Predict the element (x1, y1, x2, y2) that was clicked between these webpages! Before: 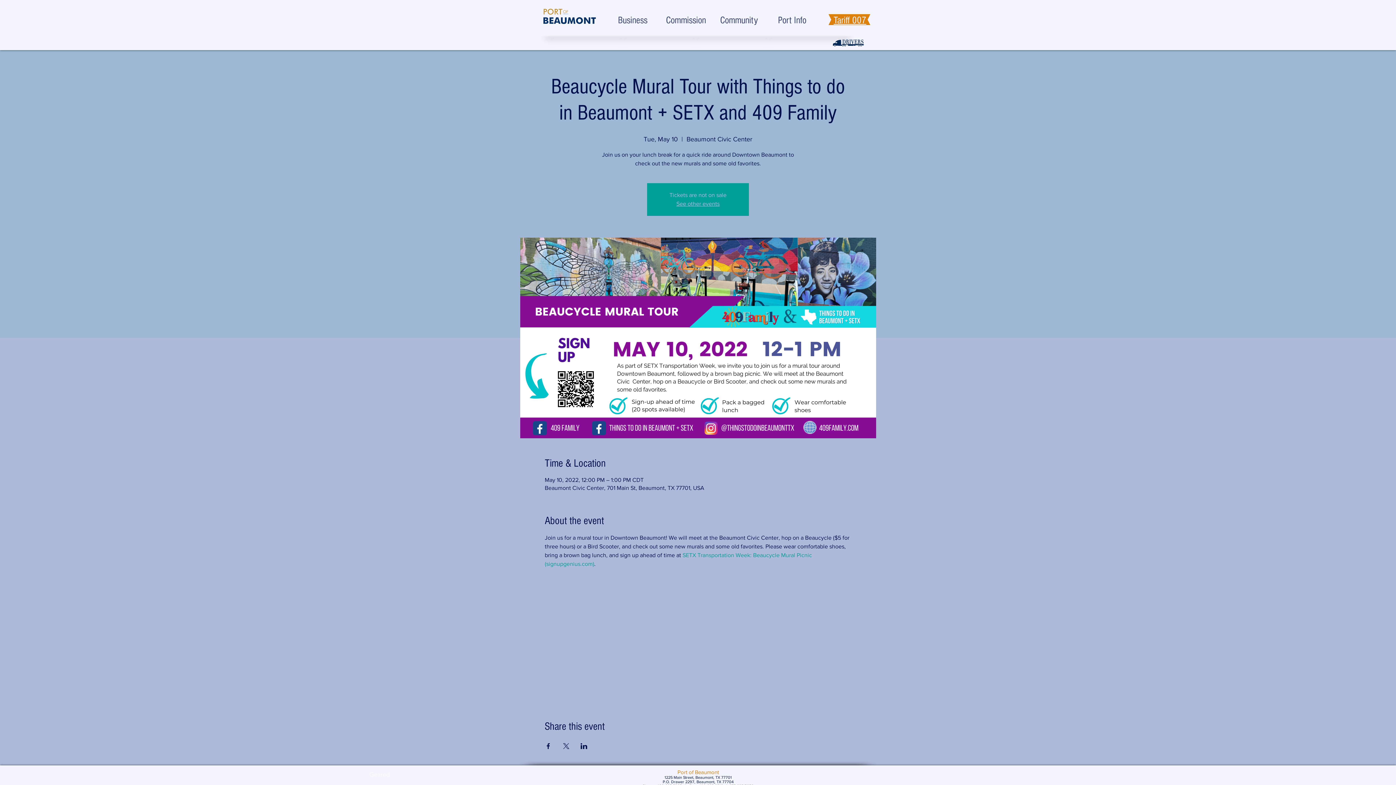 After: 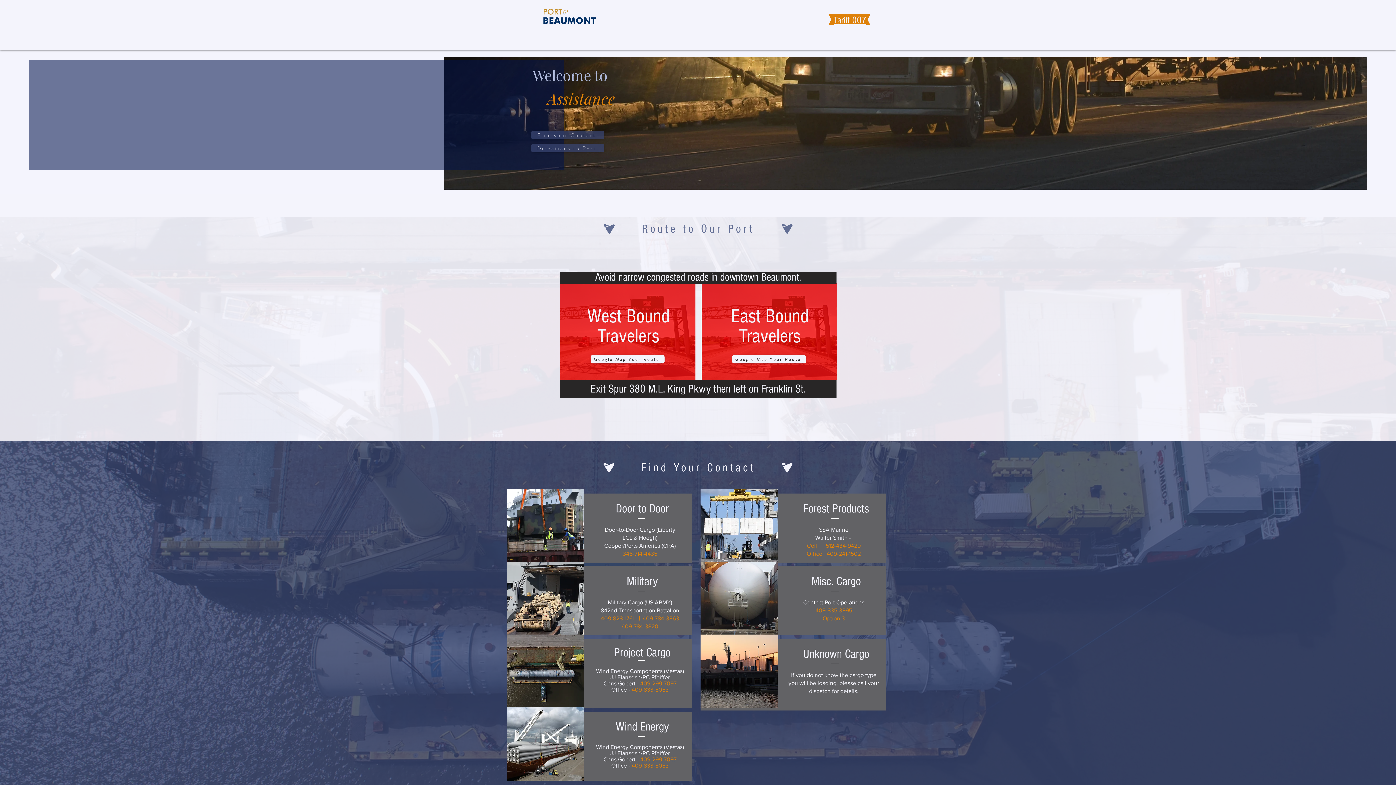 Action: bbox: (832, 37, 865, 48)